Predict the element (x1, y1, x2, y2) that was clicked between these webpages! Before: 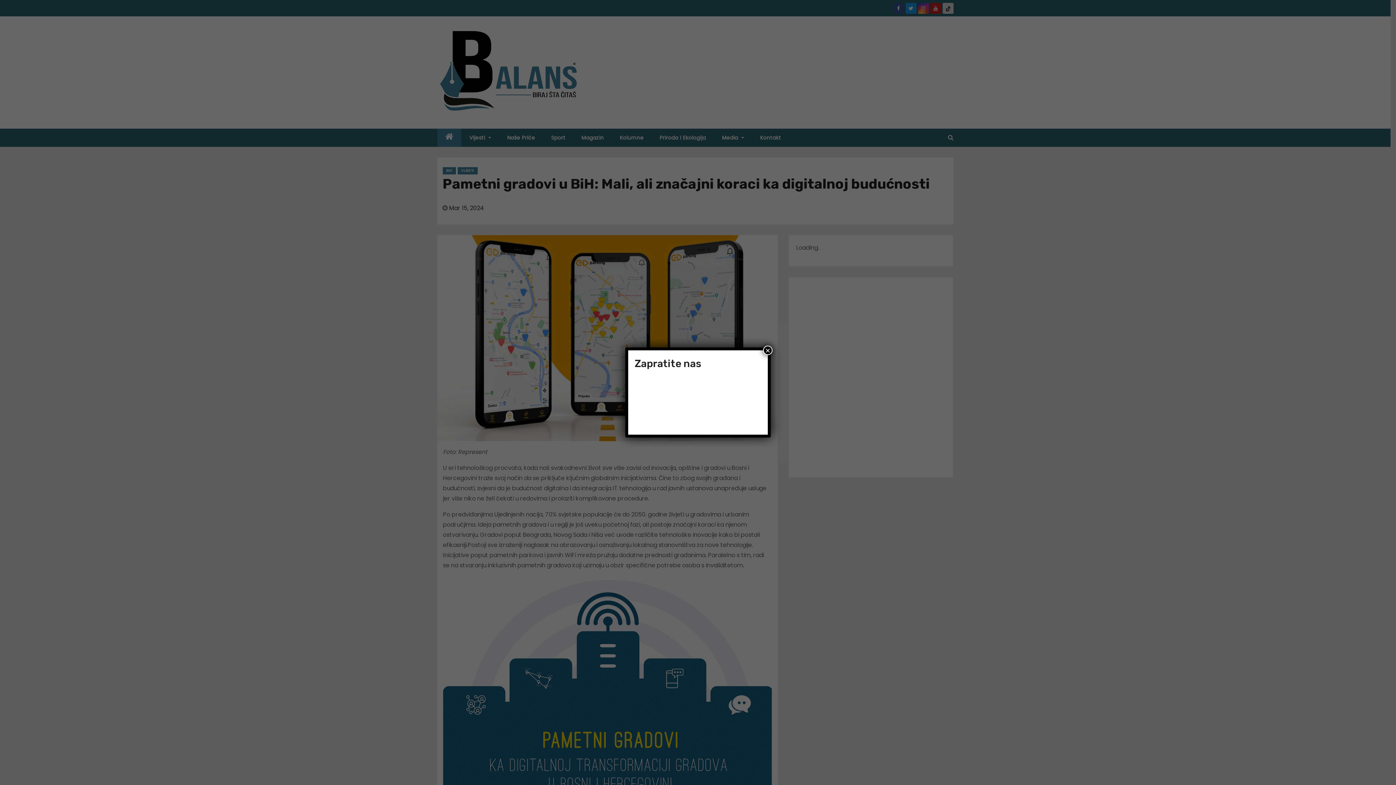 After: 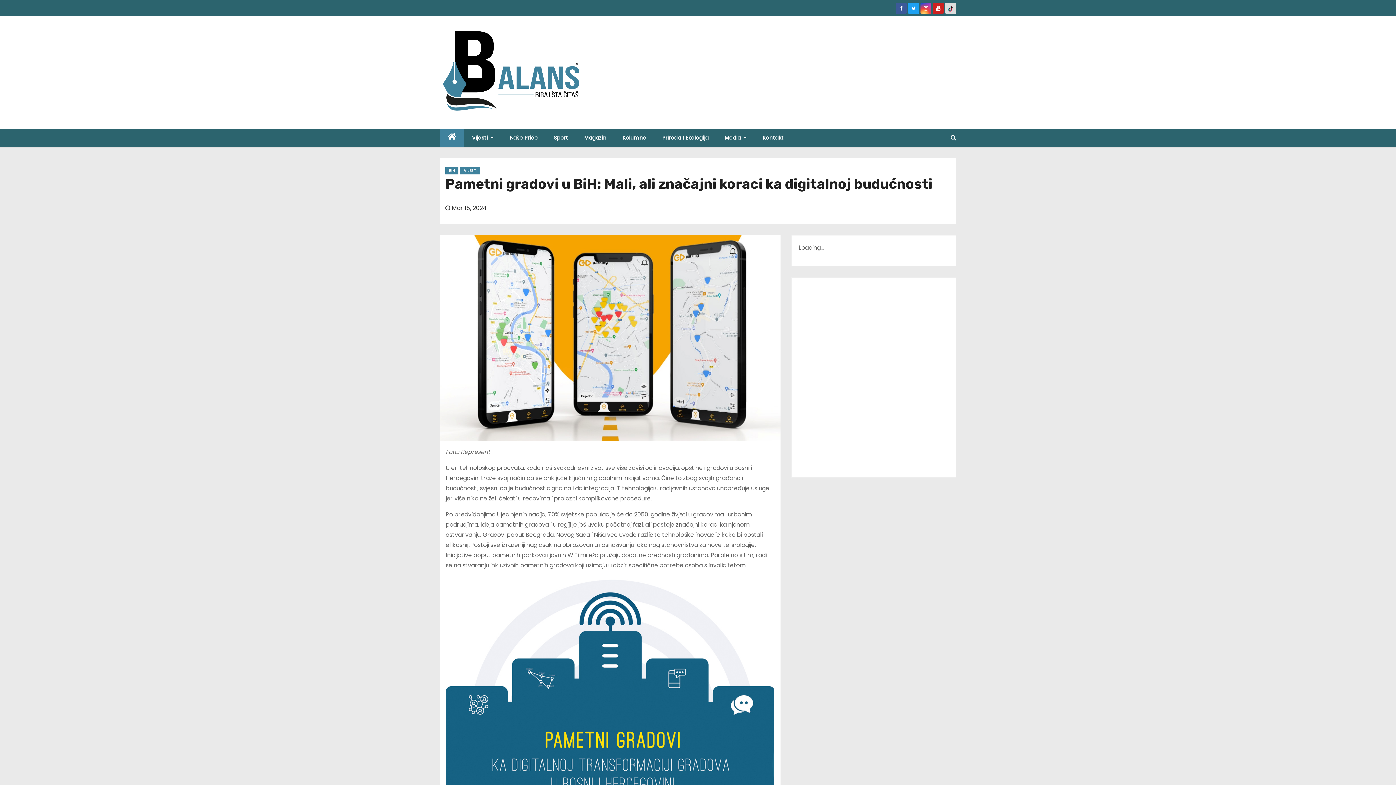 Action: bbox: (763, 345, 772, 355) label: Close